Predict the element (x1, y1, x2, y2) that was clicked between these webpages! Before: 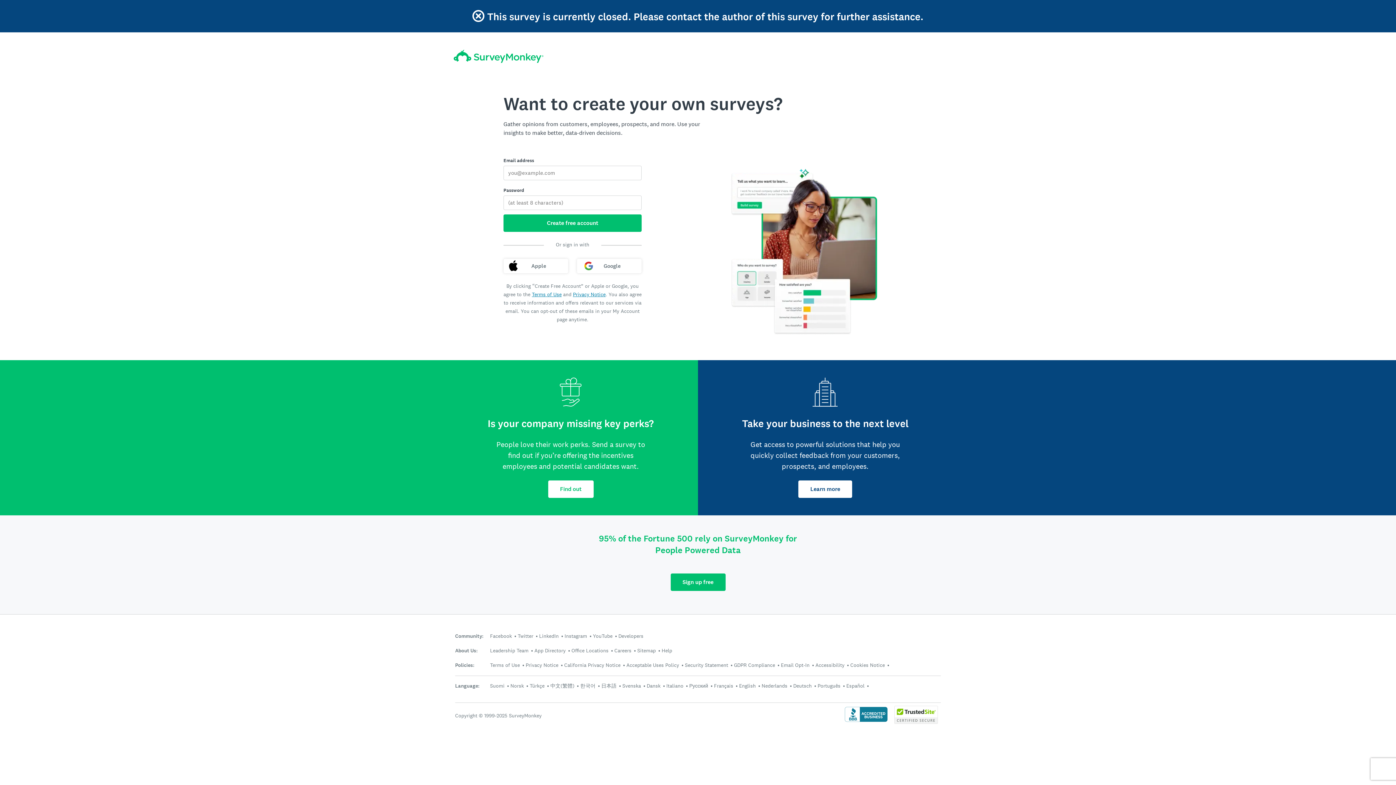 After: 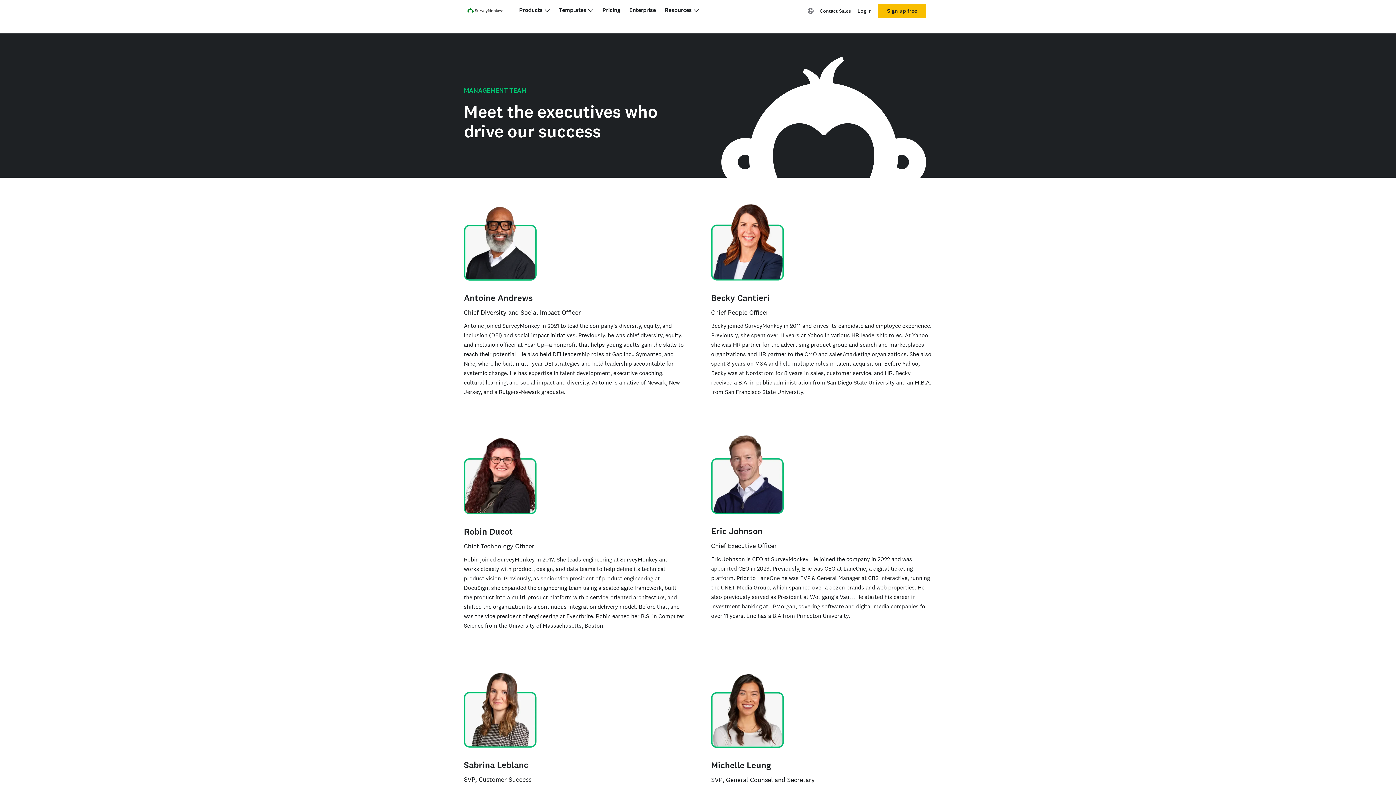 Action: label: Leadership Team bbox: (490, 647, 528, 654)